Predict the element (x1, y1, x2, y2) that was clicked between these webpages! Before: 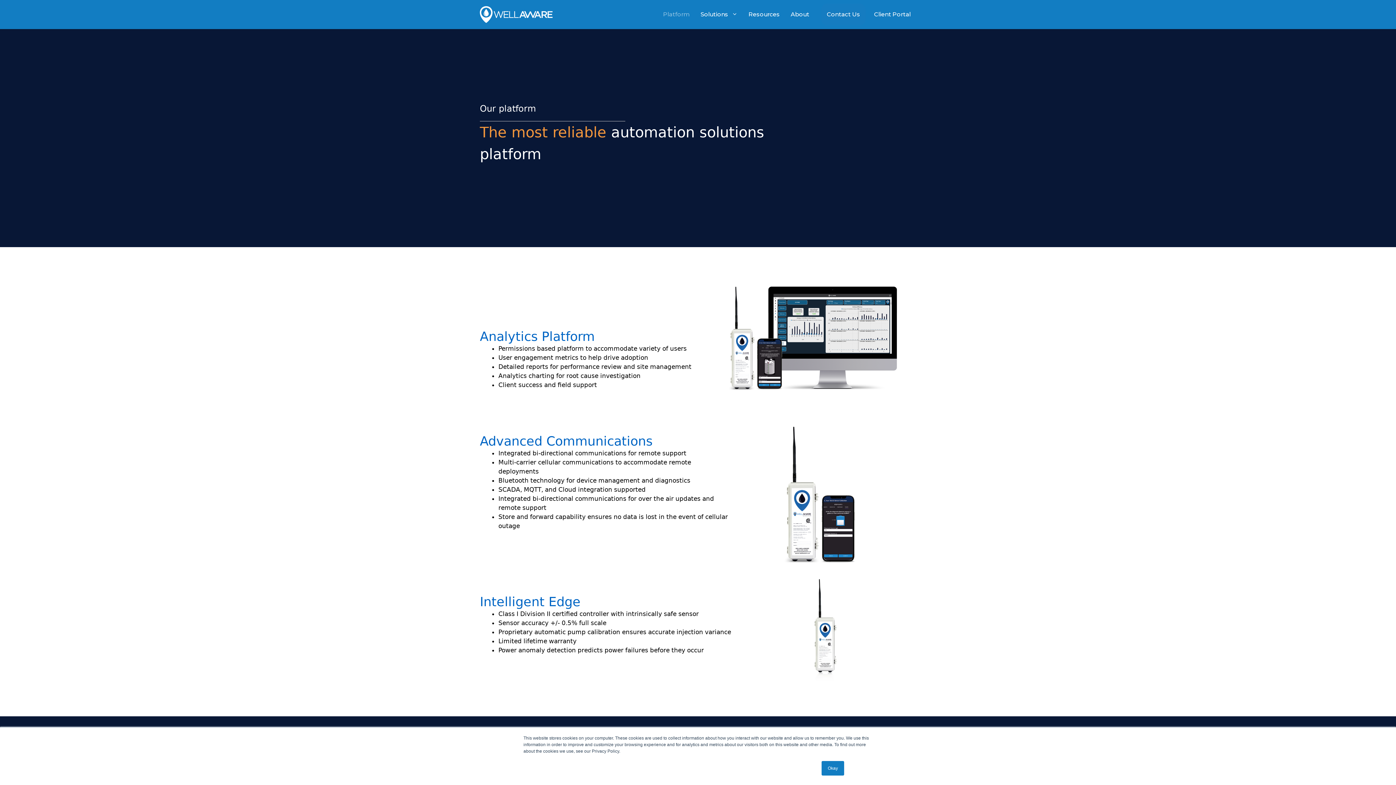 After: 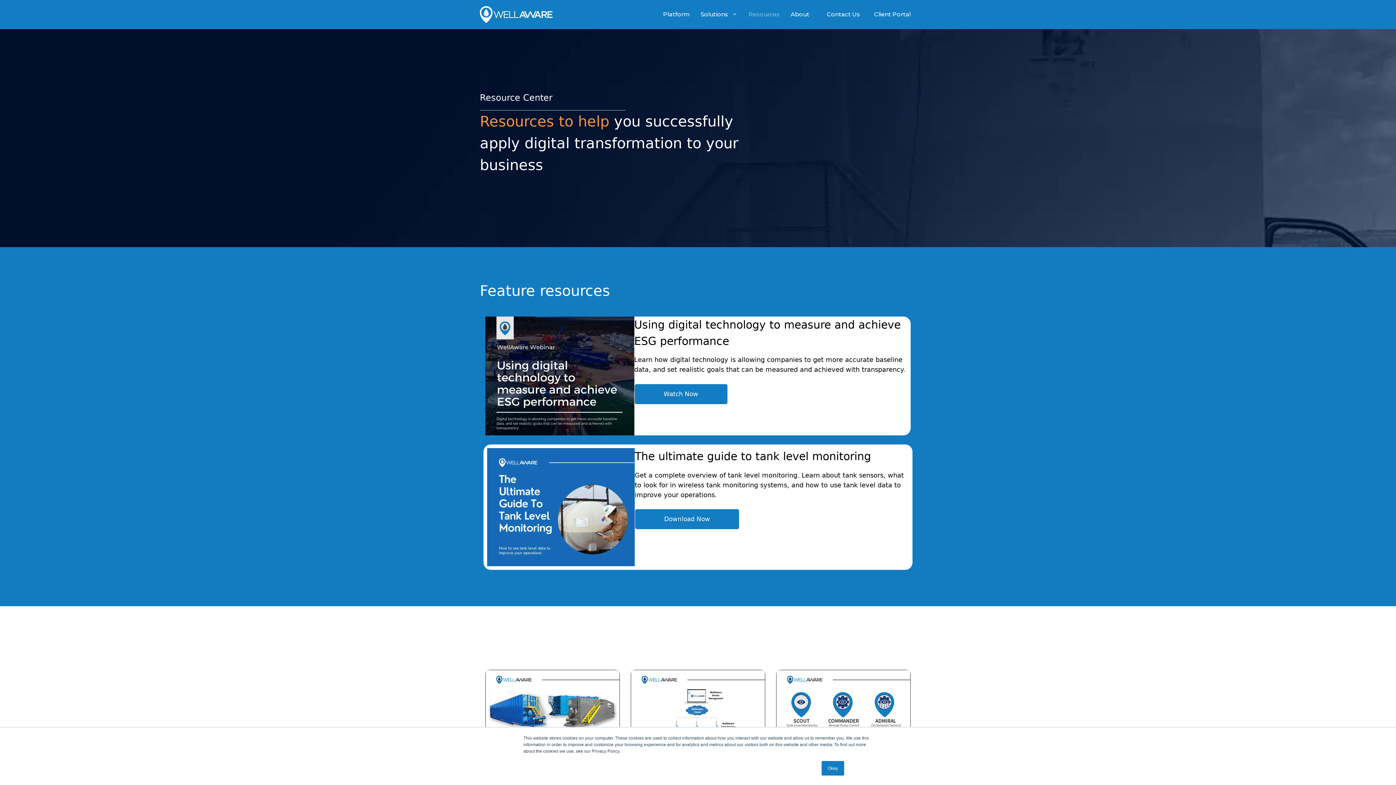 Action: bbox: (743, 3, 785, 25) label: Resources